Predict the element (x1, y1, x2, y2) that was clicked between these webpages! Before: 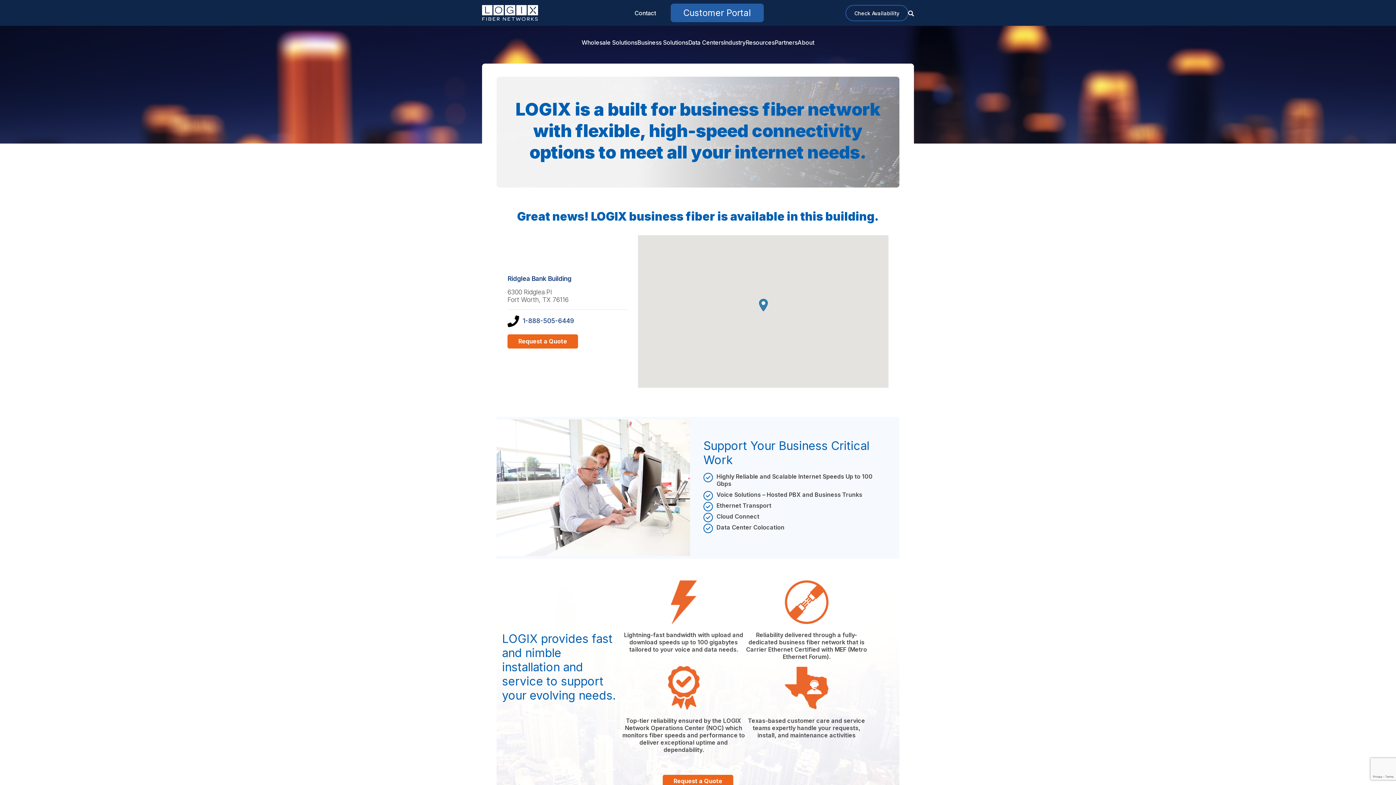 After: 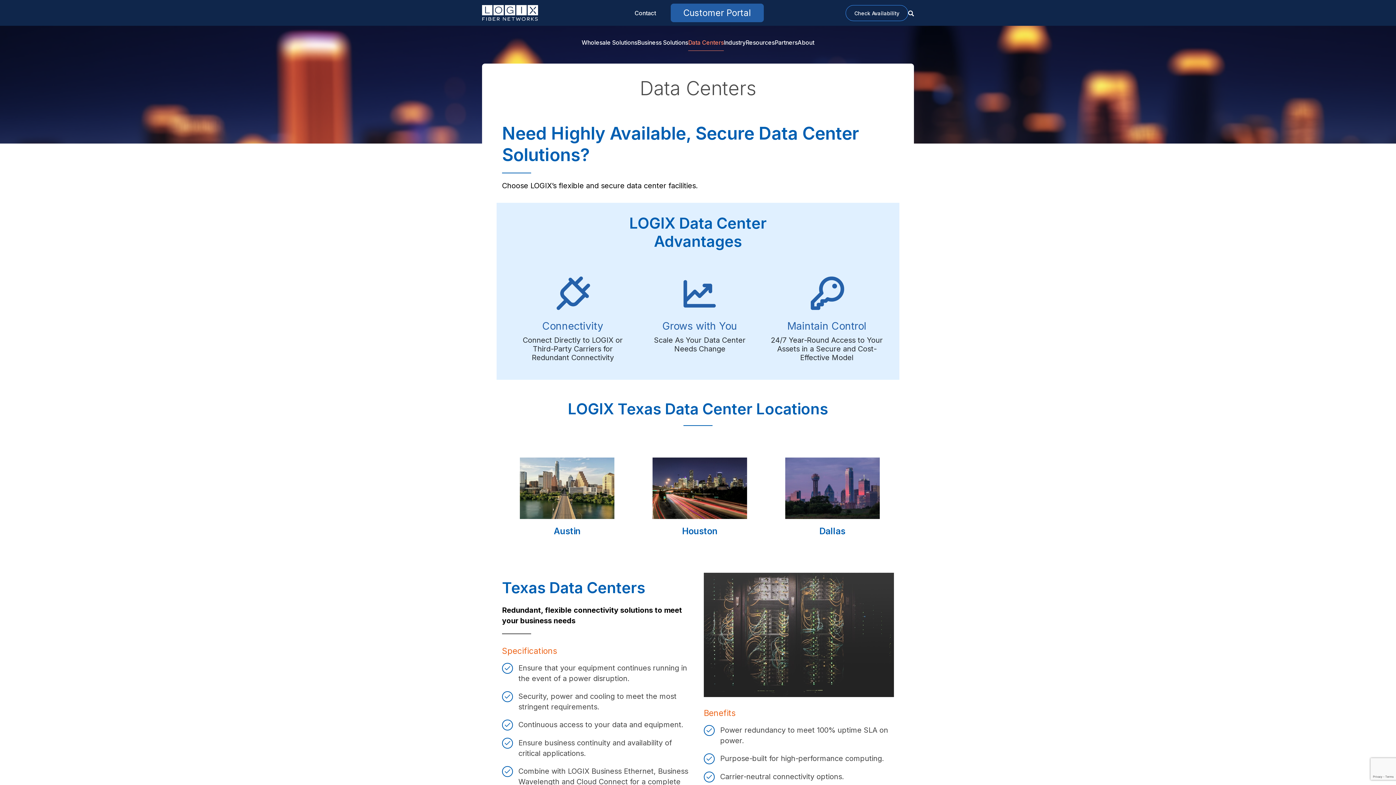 Action: label: Data Centers bbox: (688, 38, 724, 50)